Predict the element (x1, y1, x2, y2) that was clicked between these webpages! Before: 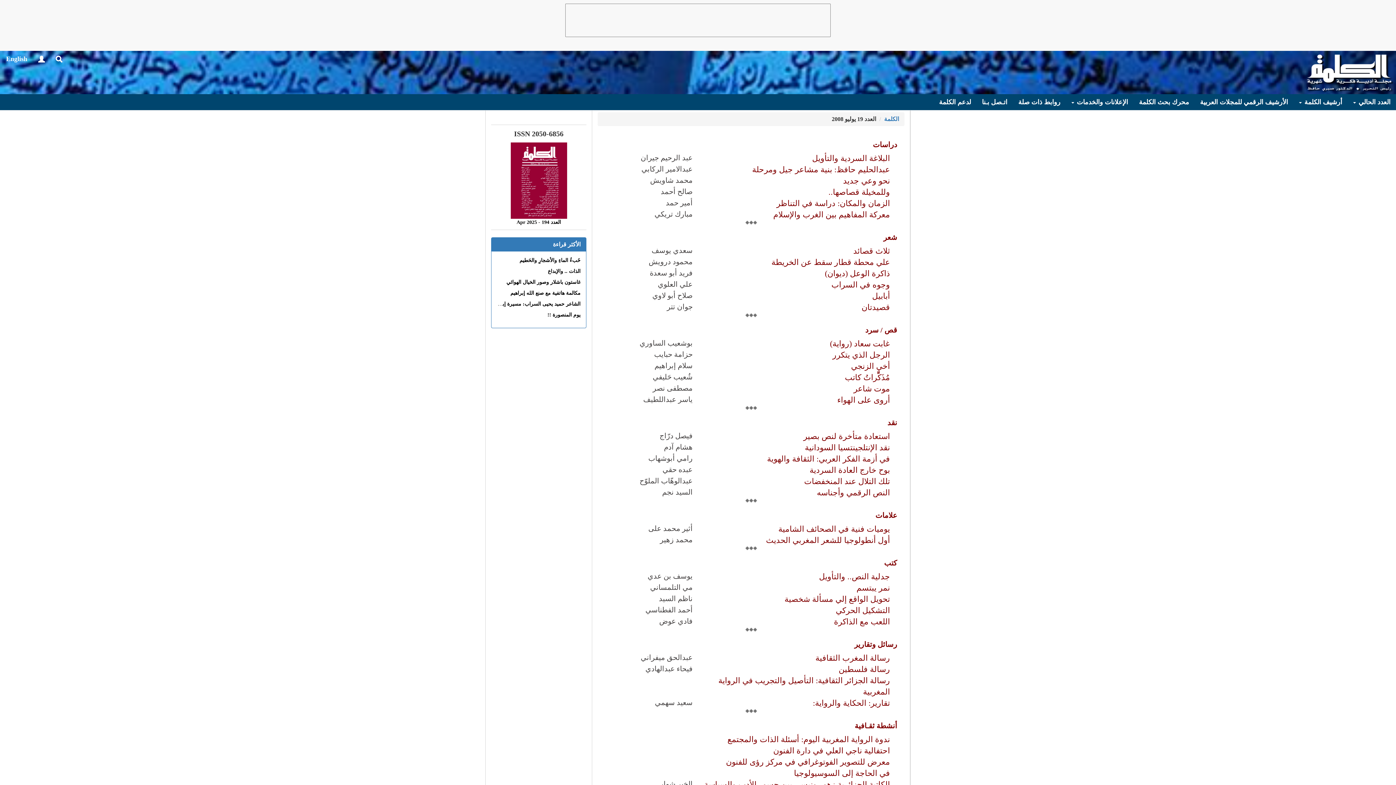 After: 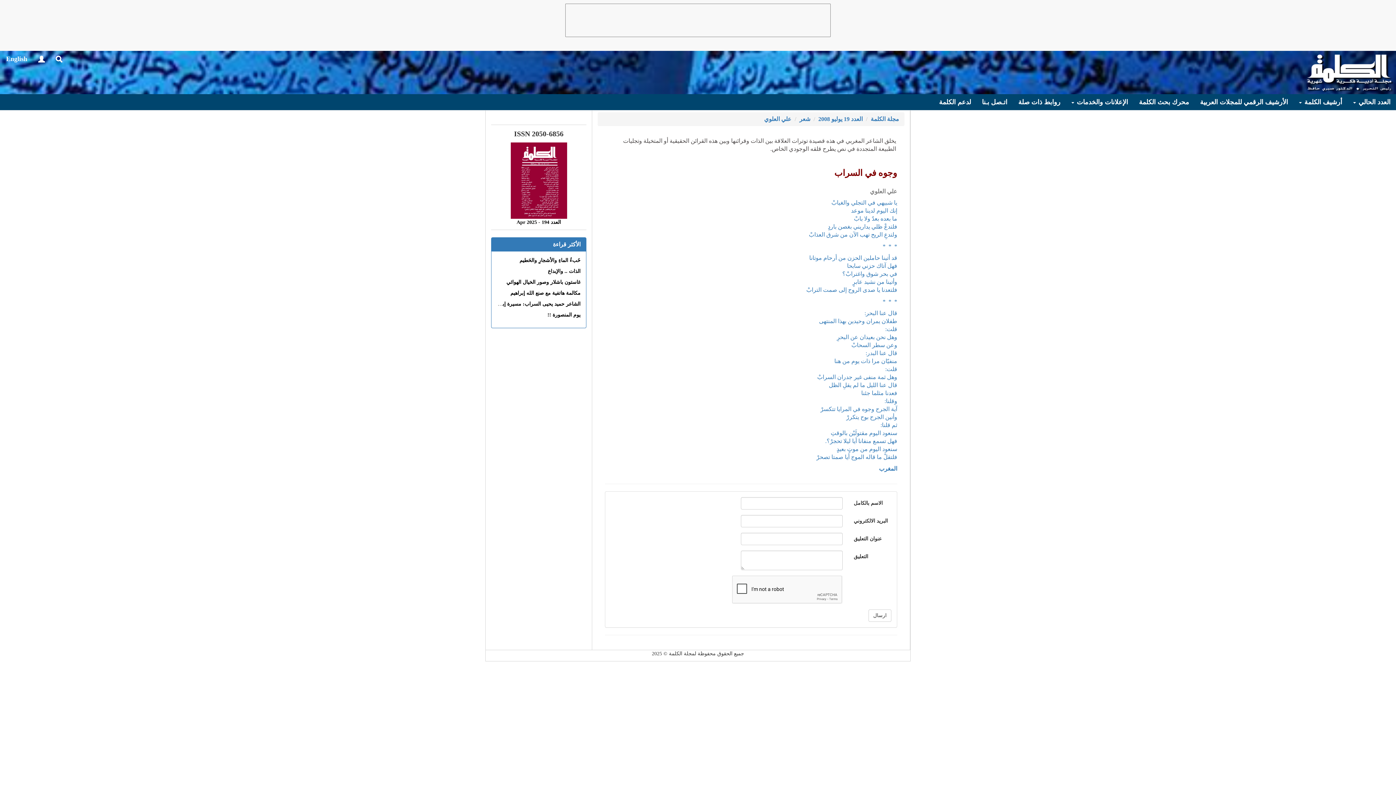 Action: label: وجوه في السراب bbox: (831, 280, 890, 289)